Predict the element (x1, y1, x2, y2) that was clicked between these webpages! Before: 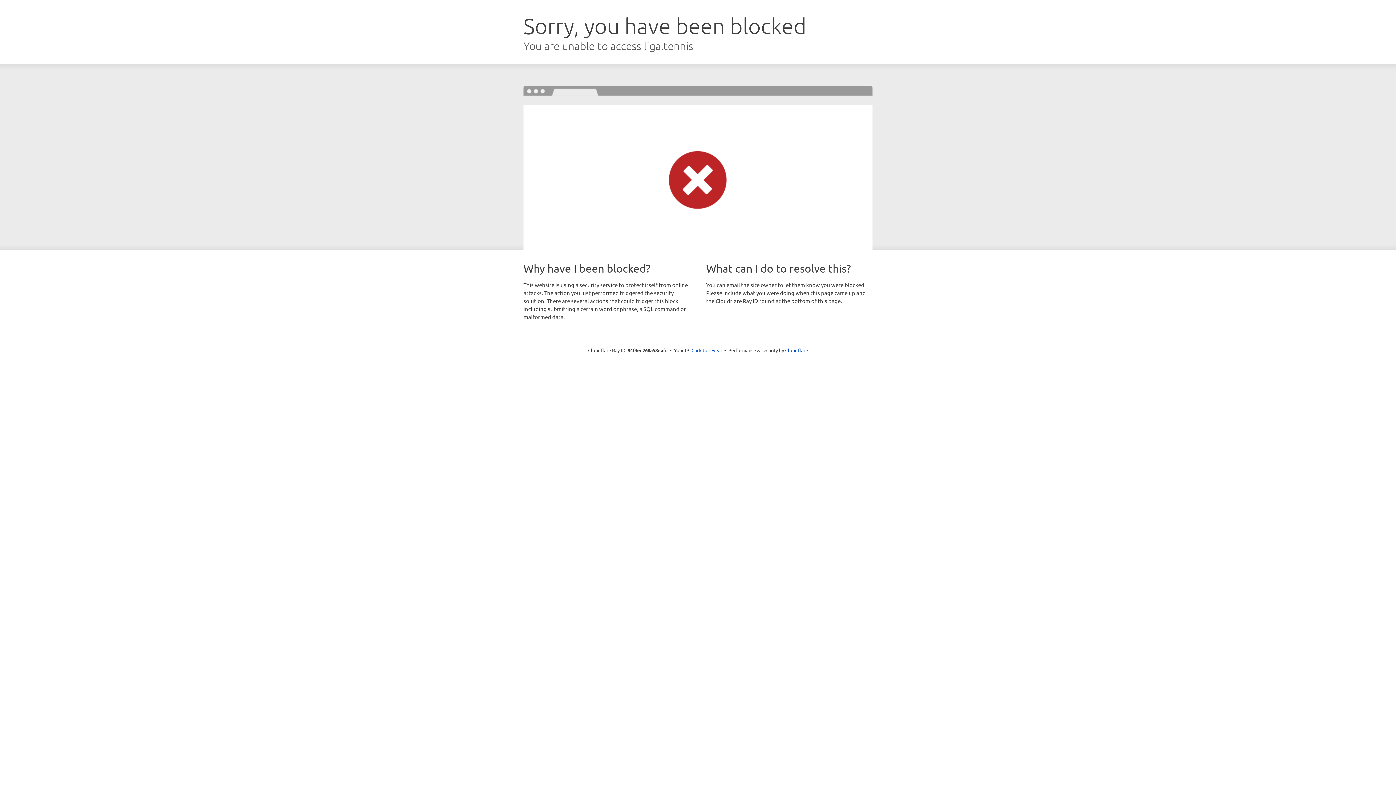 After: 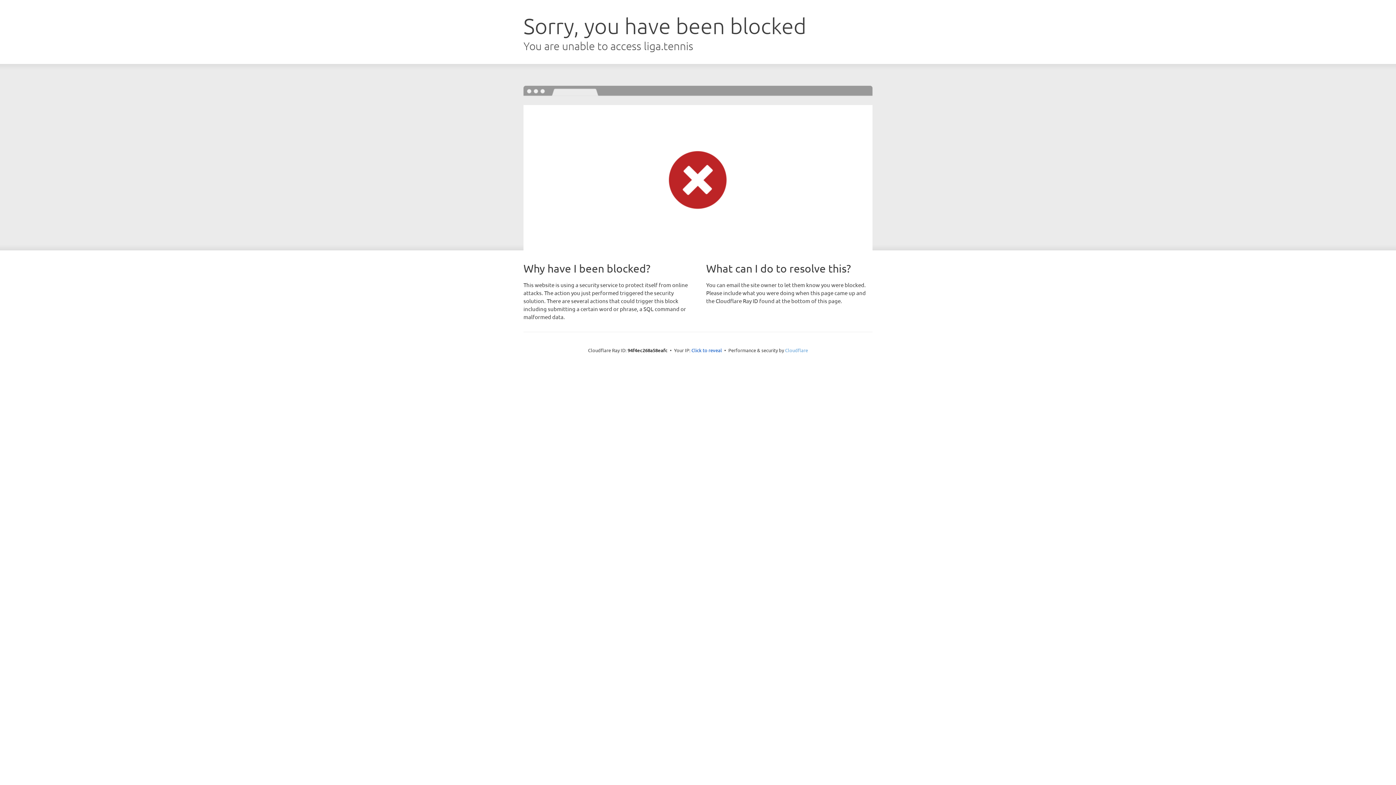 Action: bbox: (785, 347, 808, 353) label: Cloudflare